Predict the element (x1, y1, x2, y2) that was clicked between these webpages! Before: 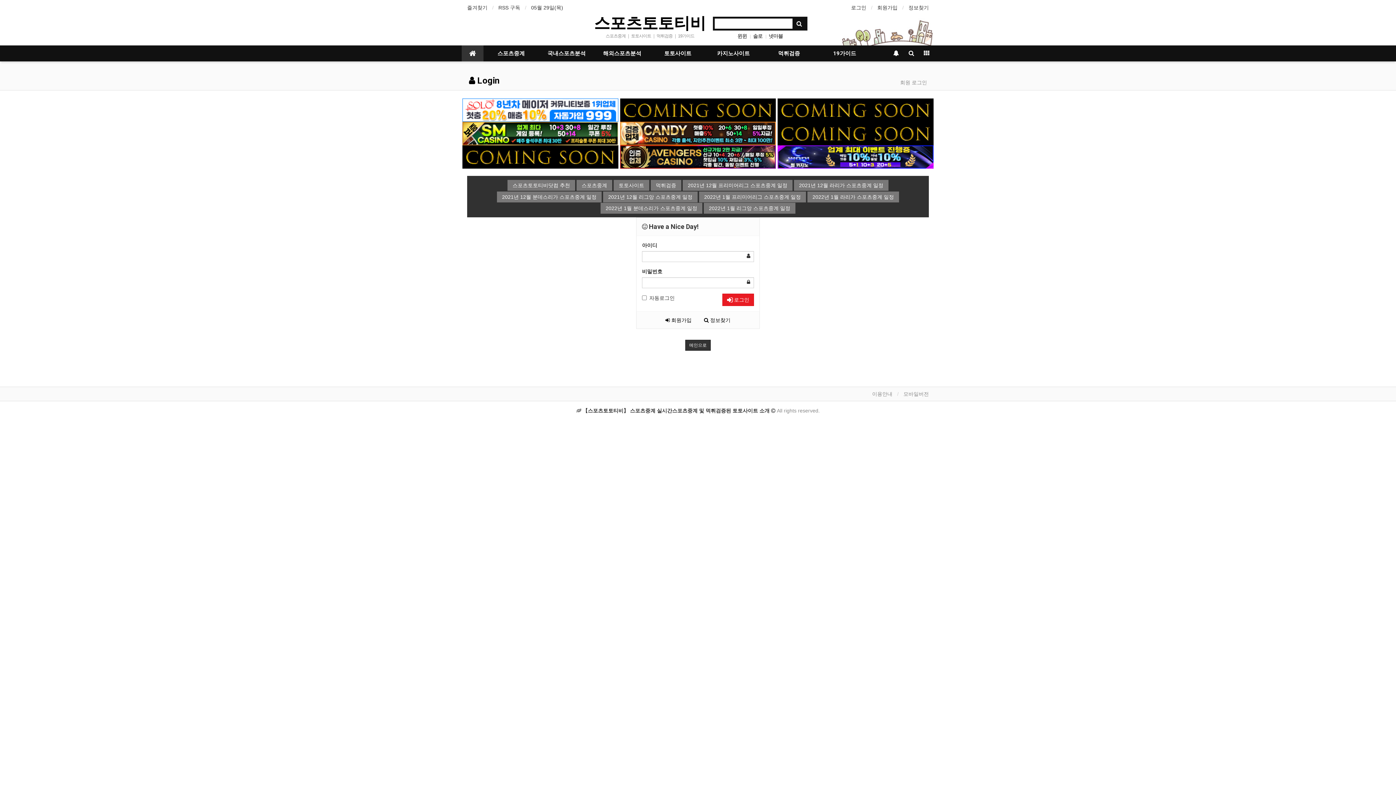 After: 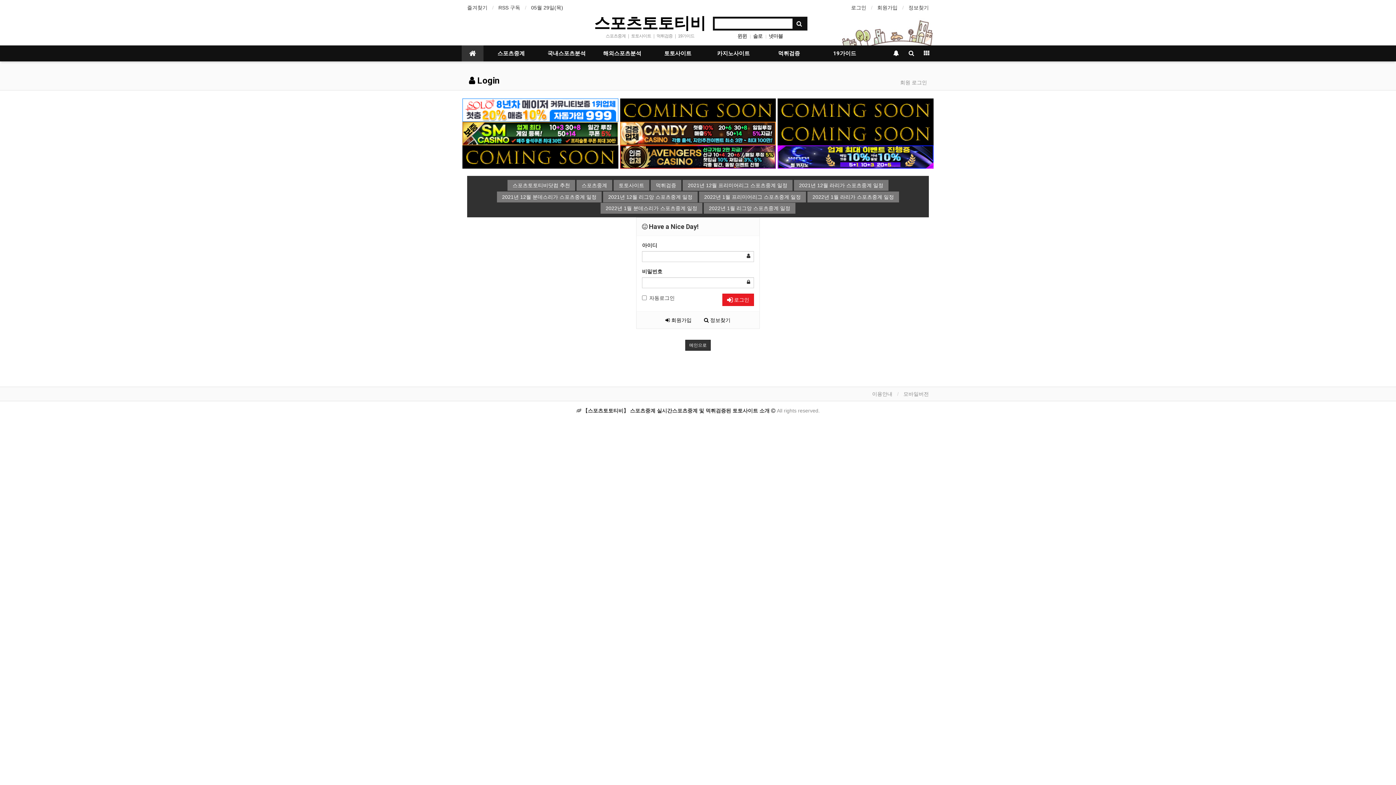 Action: bbox: (620, 153, 776, 159)